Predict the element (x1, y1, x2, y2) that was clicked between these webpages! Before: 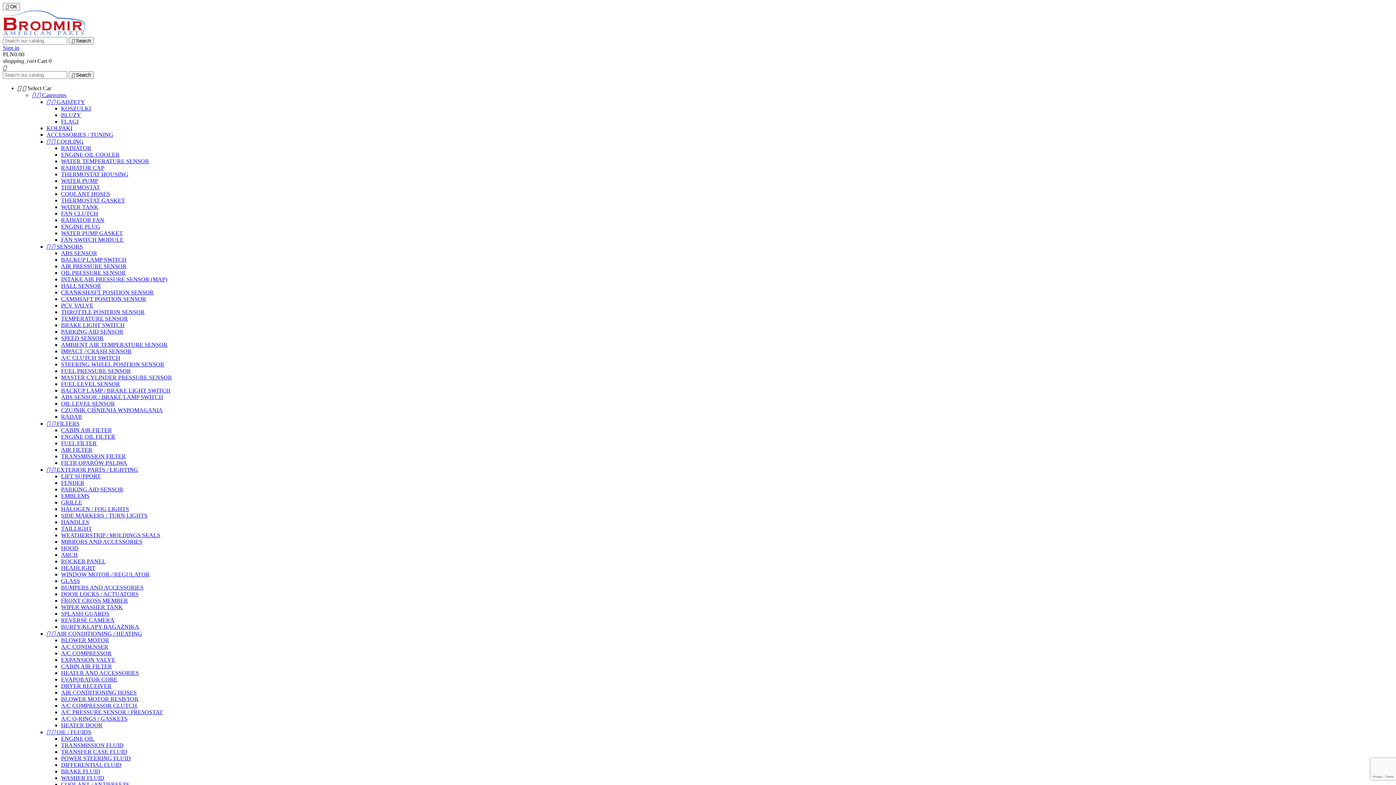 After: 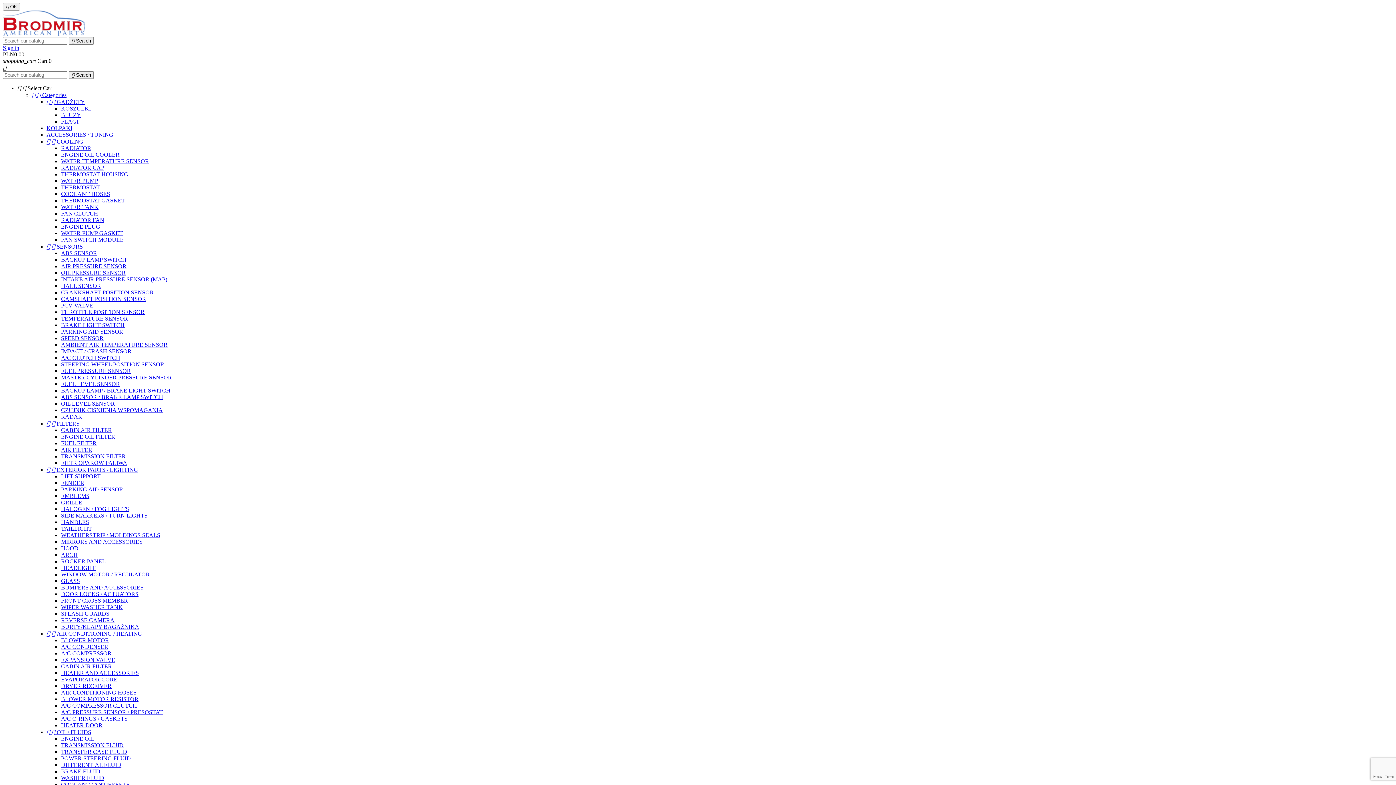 Action: bbox: (61, 532, 160, 538) label: WEATHERSTRIP / MOLDINGS SEALS